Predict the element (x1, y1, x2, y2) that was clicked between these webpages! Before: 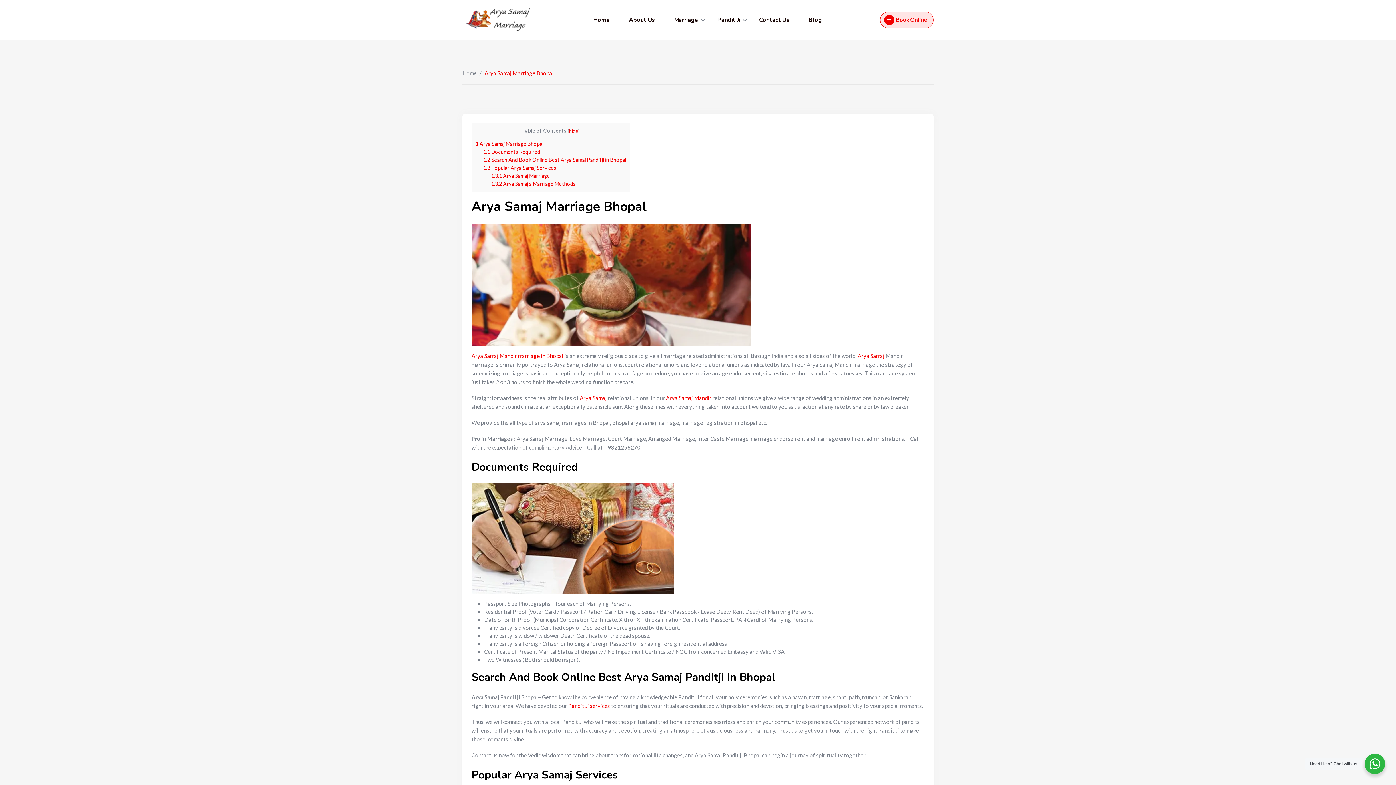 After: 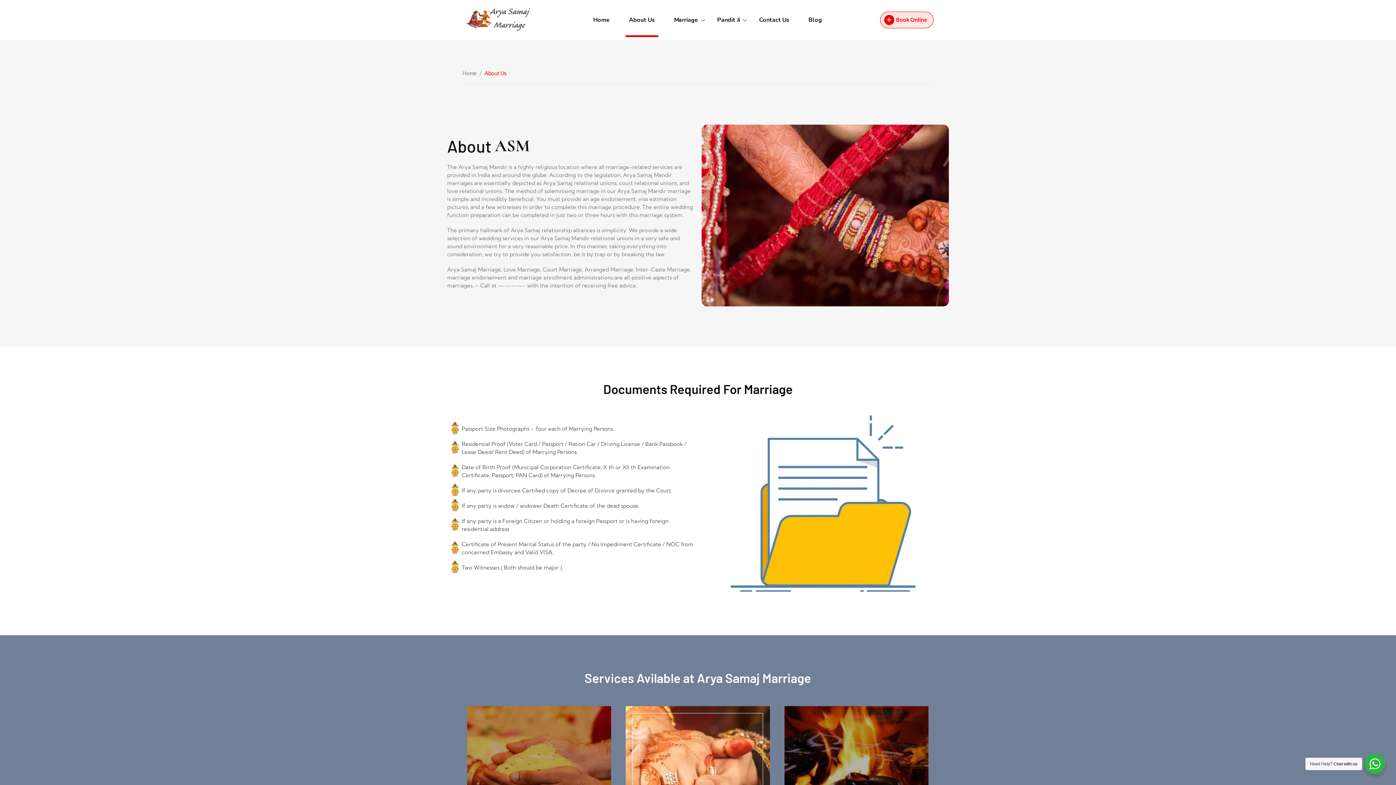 Action: label: About Us bbox: (620, 2, 664, 37)